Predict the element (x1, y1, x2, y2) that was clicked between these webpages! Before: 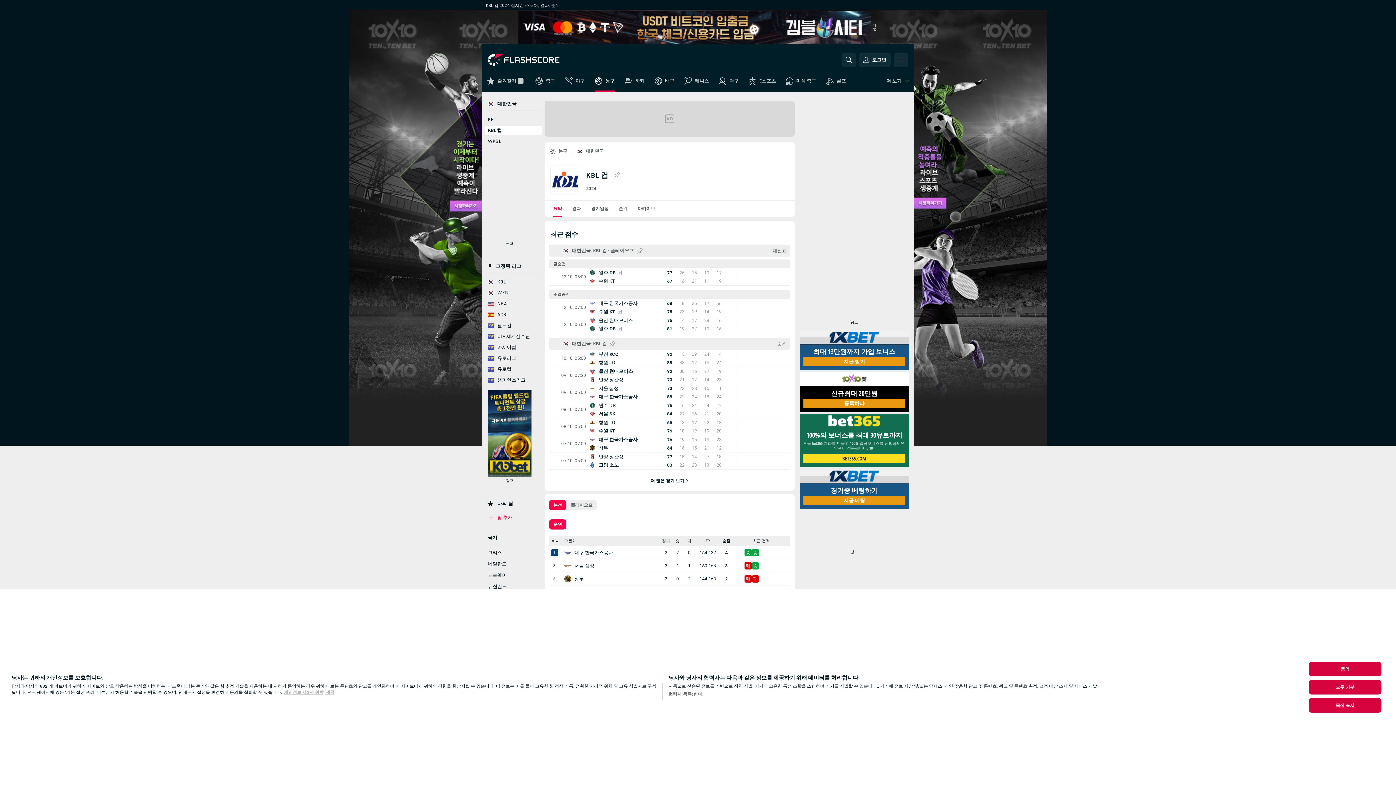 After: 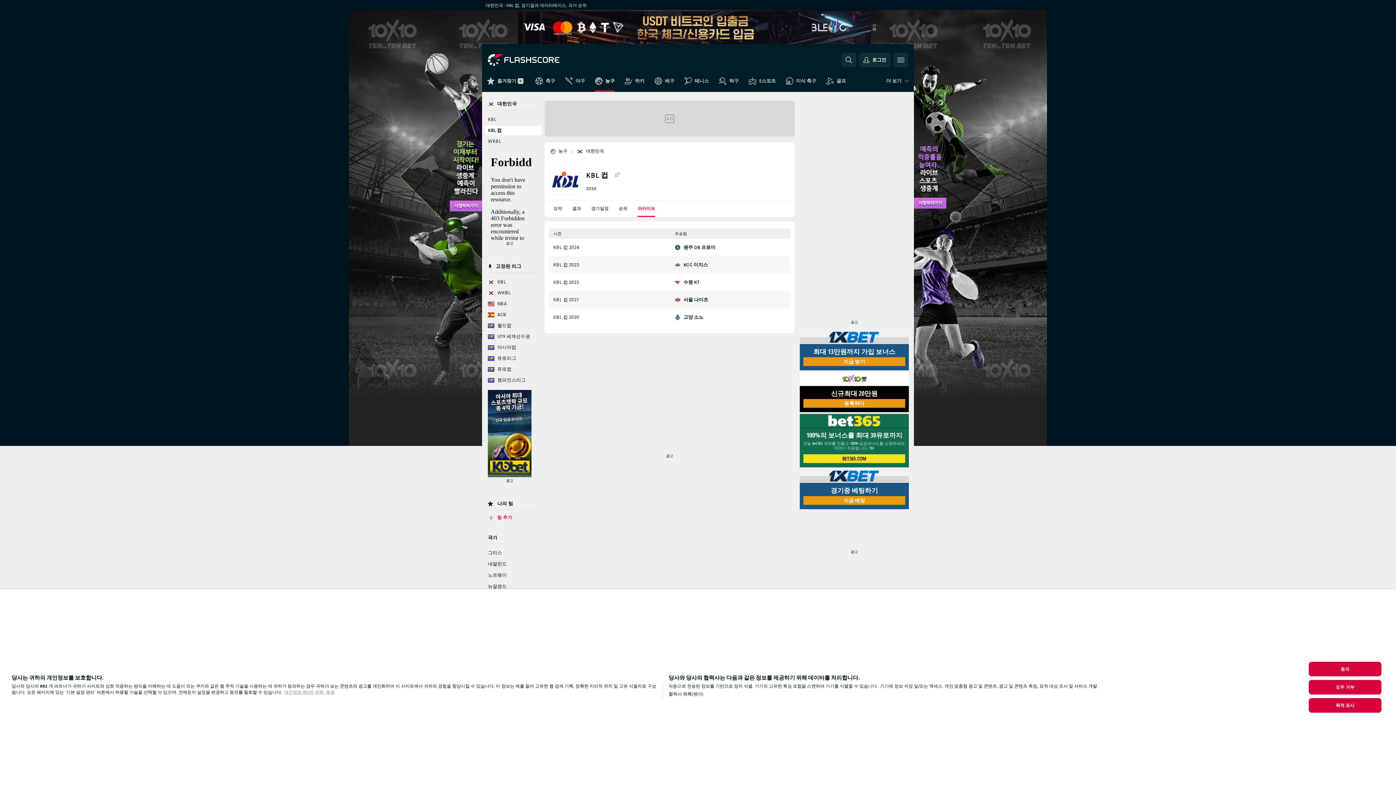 Action: label: 아카이브 bbox: (632, 241, 660, 258)